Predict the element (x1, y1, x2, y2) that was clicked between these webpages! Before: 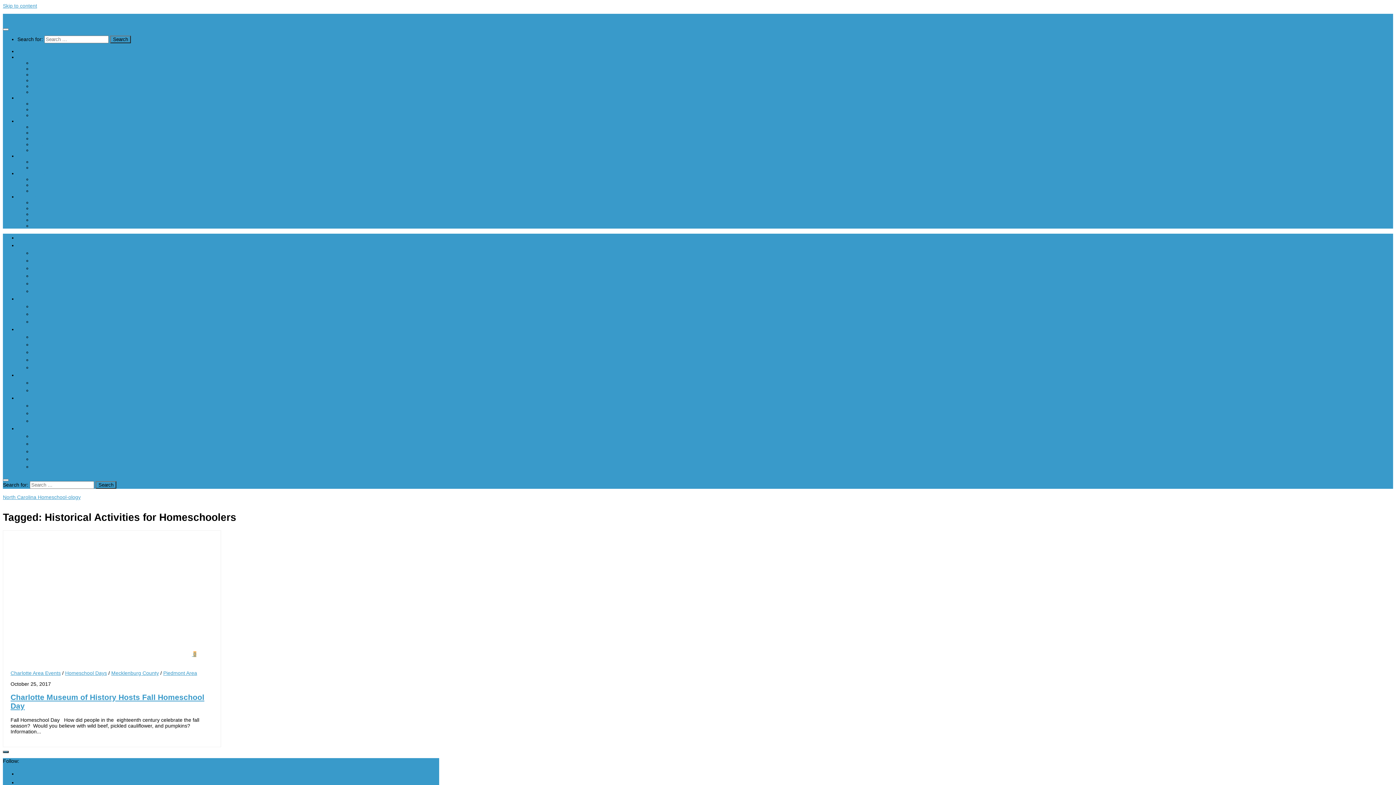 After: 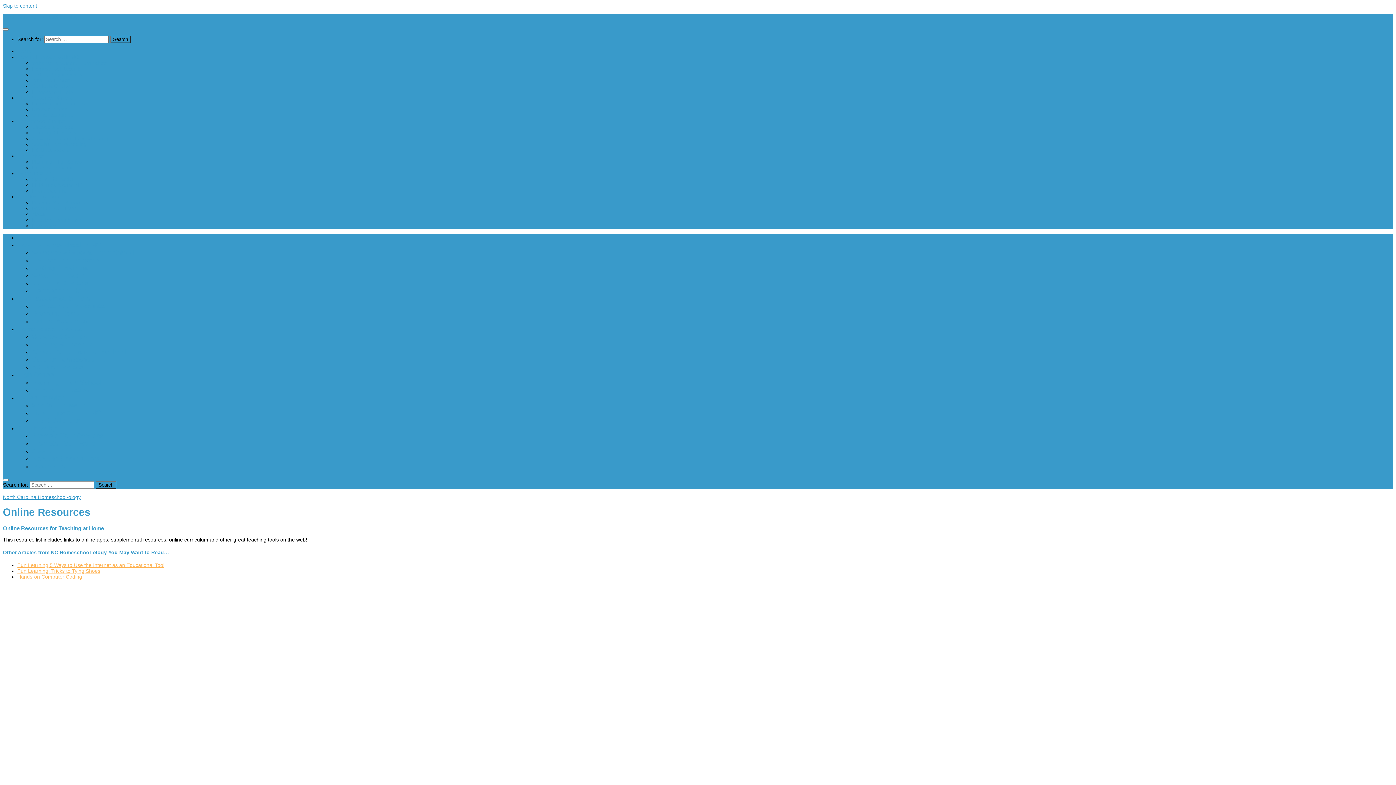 Action: label: Online Resources bbox: (32, 112, 73, 118)